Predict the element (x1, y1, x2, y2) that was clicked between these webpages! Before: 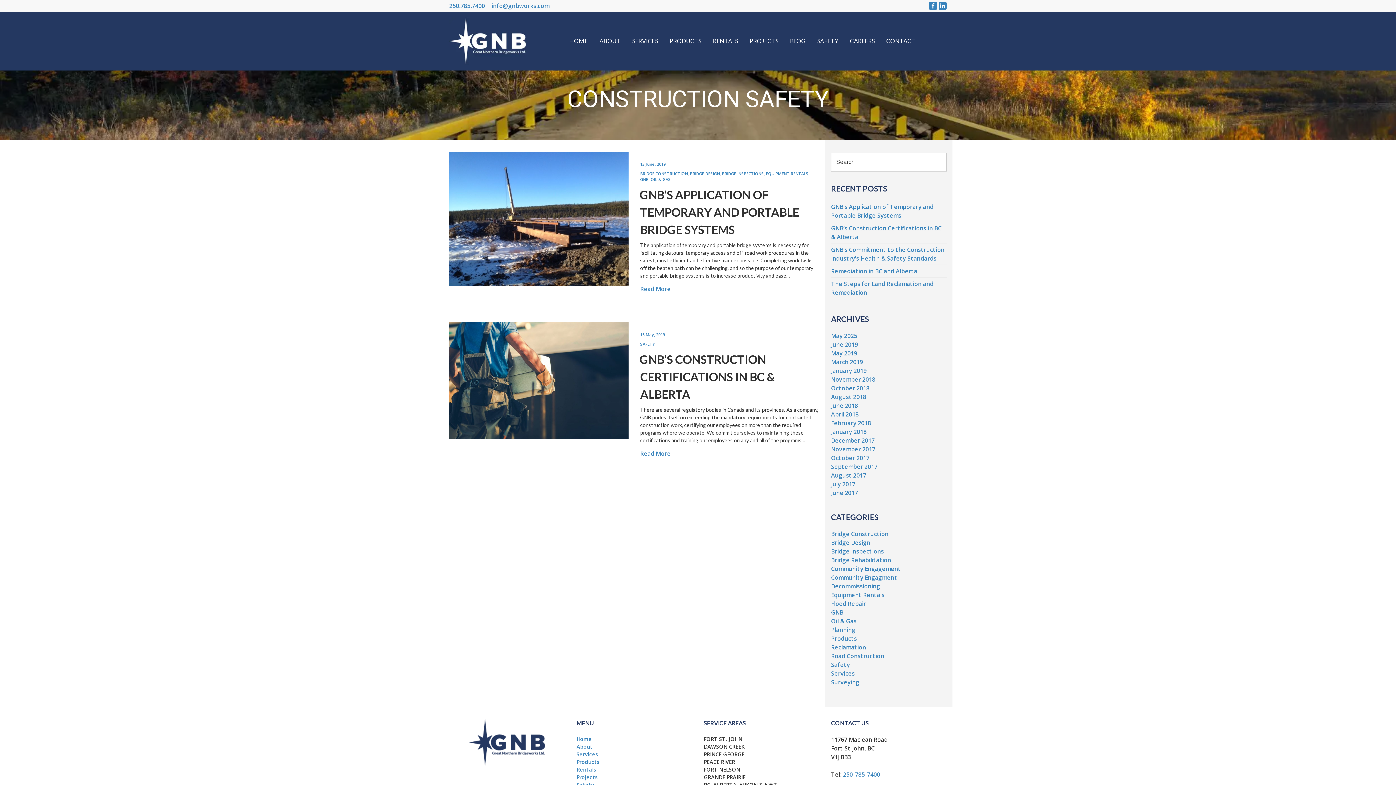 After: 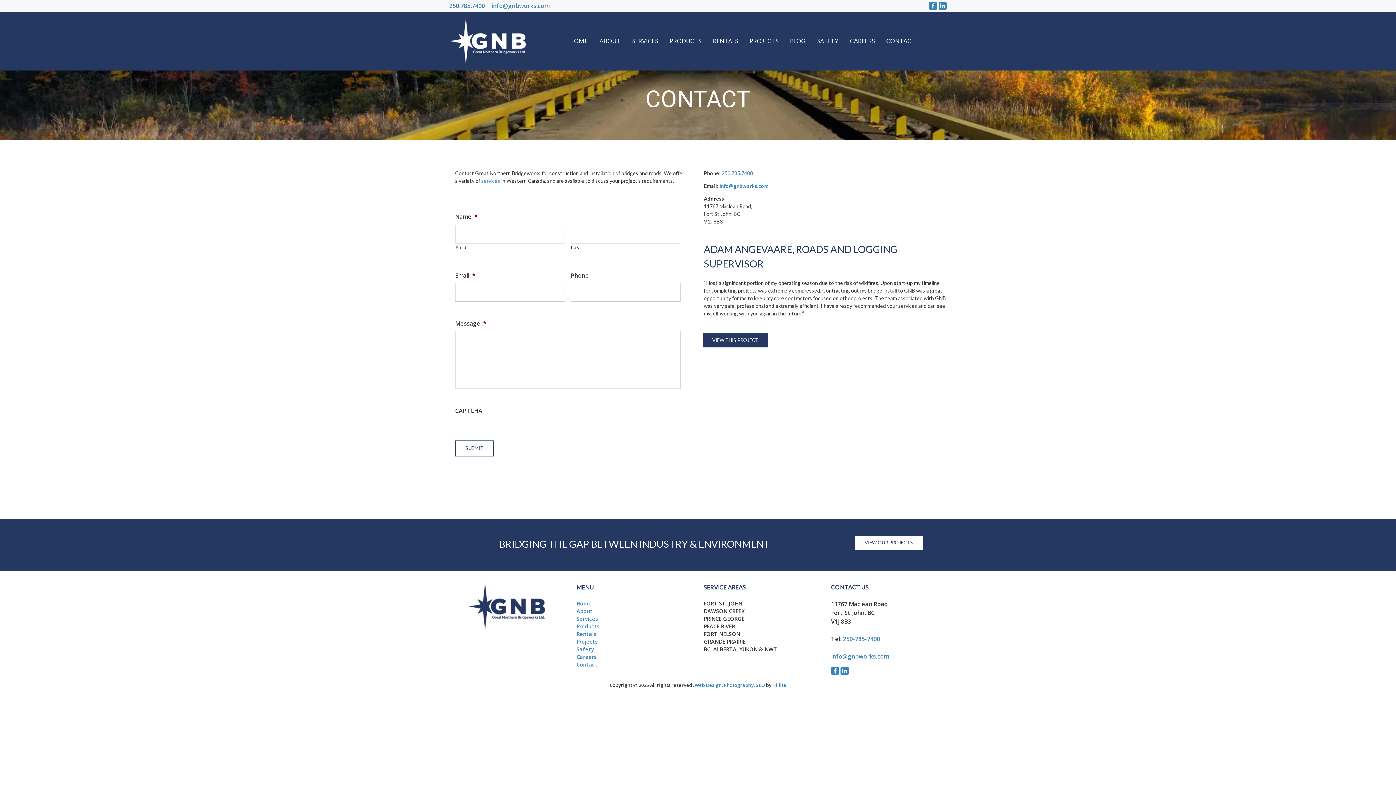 Action: label: CONTACT bbox: (880, 30, 921, 51)